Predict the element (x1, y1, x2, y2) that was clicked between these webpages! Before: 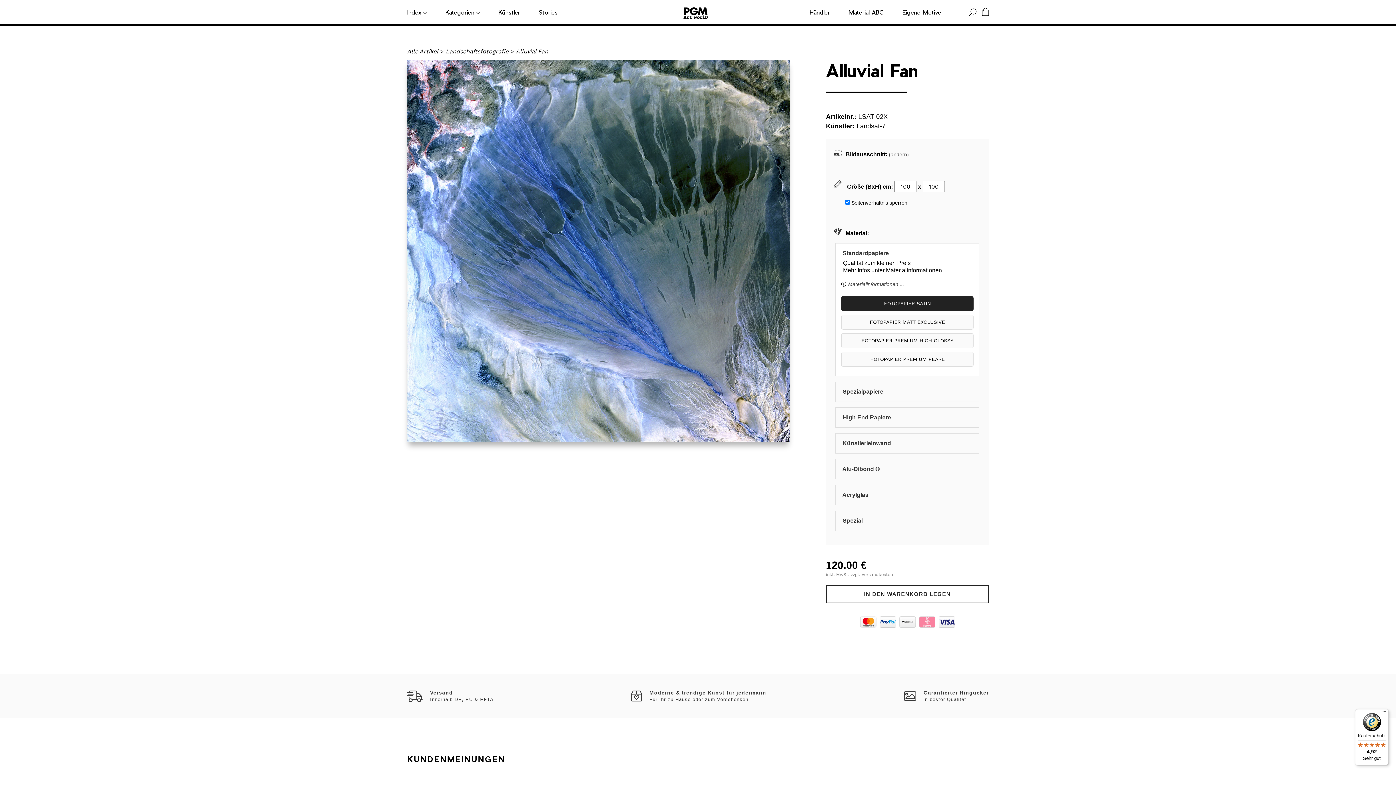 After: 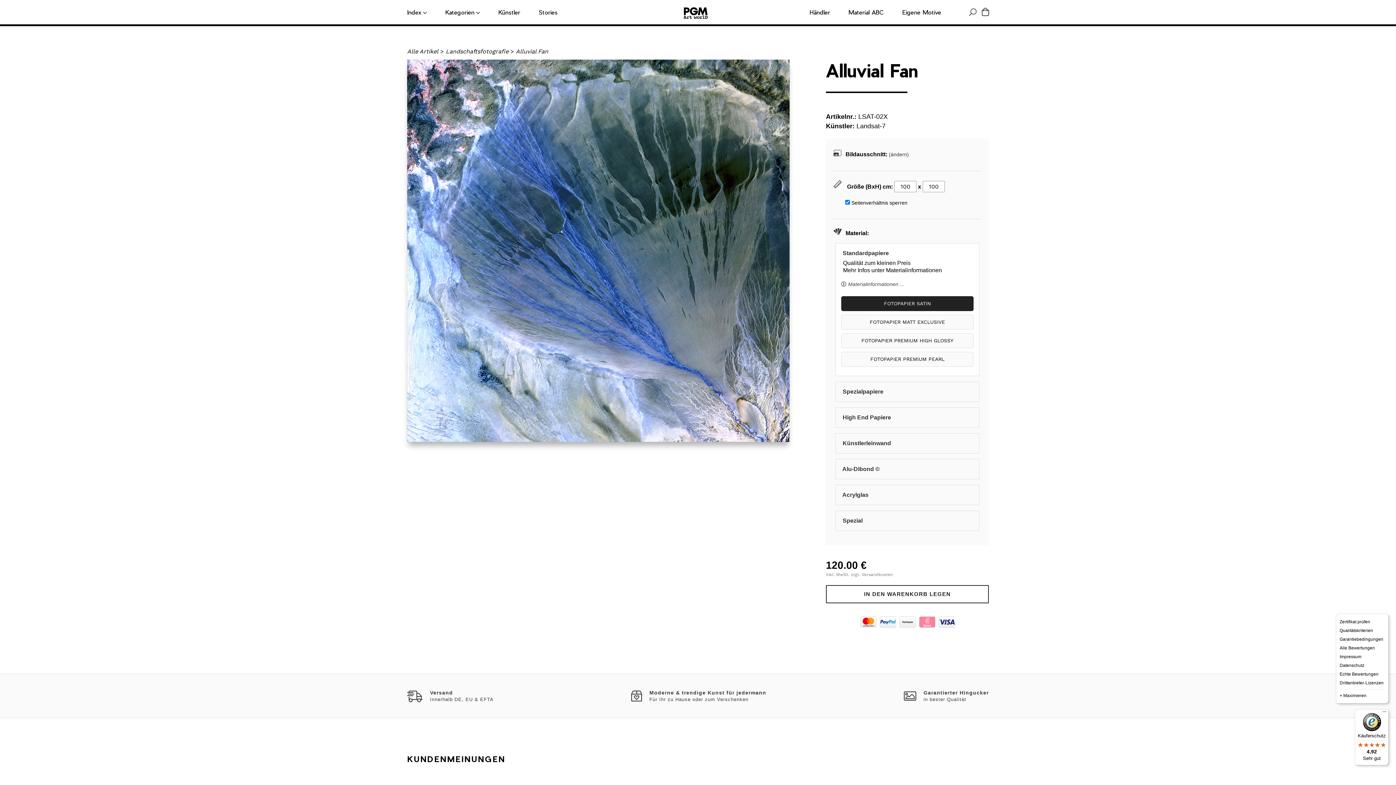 Action: label: Menü bbox: (1380, 709, 1389, 718)